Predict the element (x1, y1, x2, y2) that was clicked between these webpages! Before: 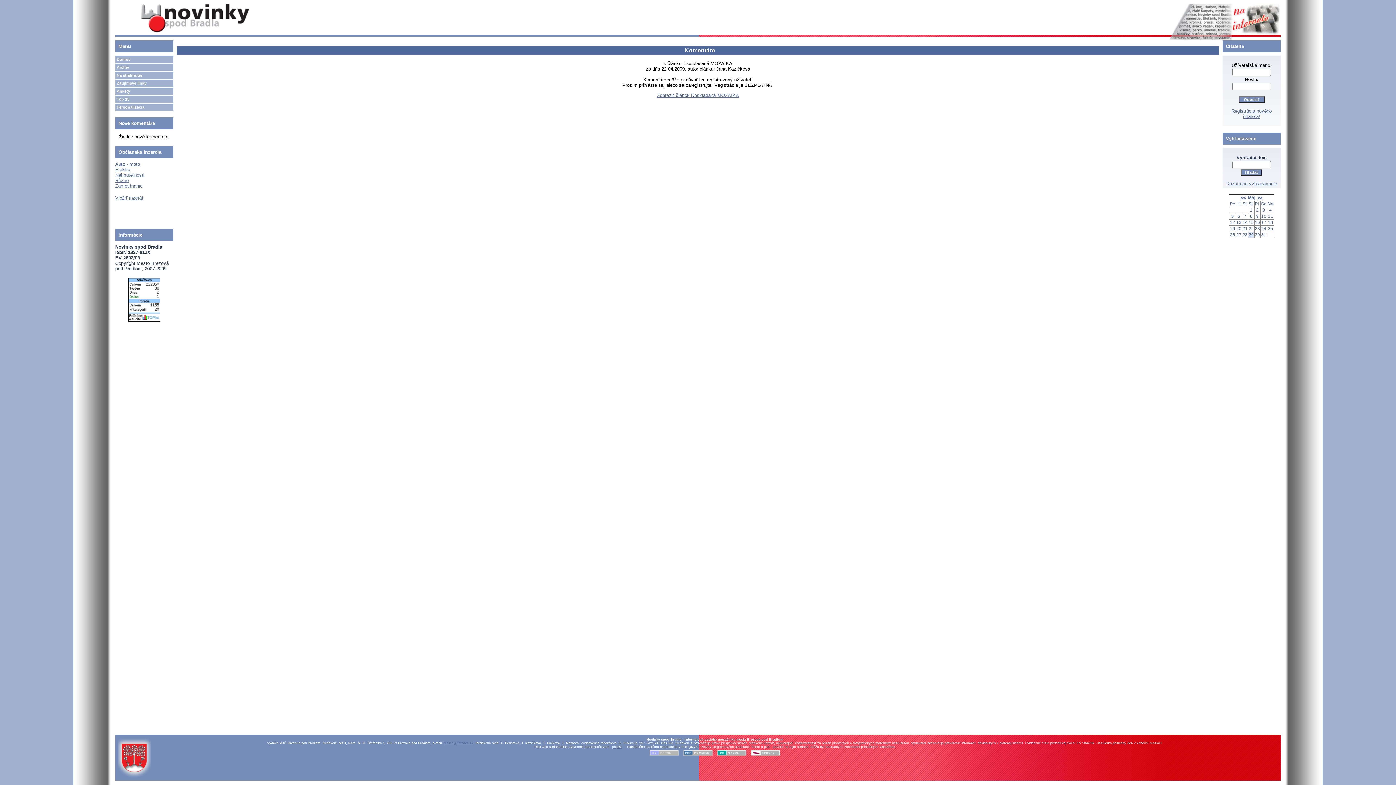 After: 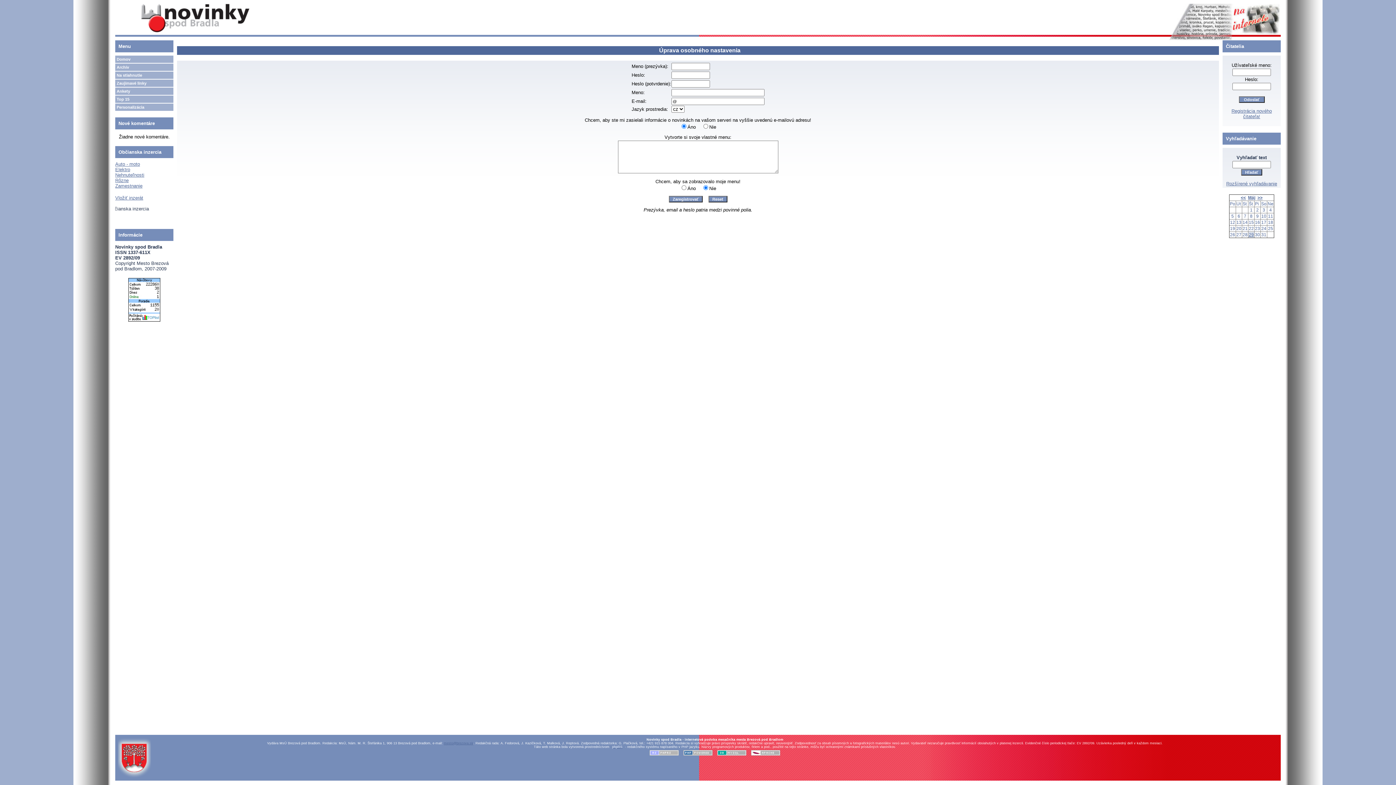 Action: label: Registrácia nového čitateľa! bbox: (1231, 108, 1272, 119)